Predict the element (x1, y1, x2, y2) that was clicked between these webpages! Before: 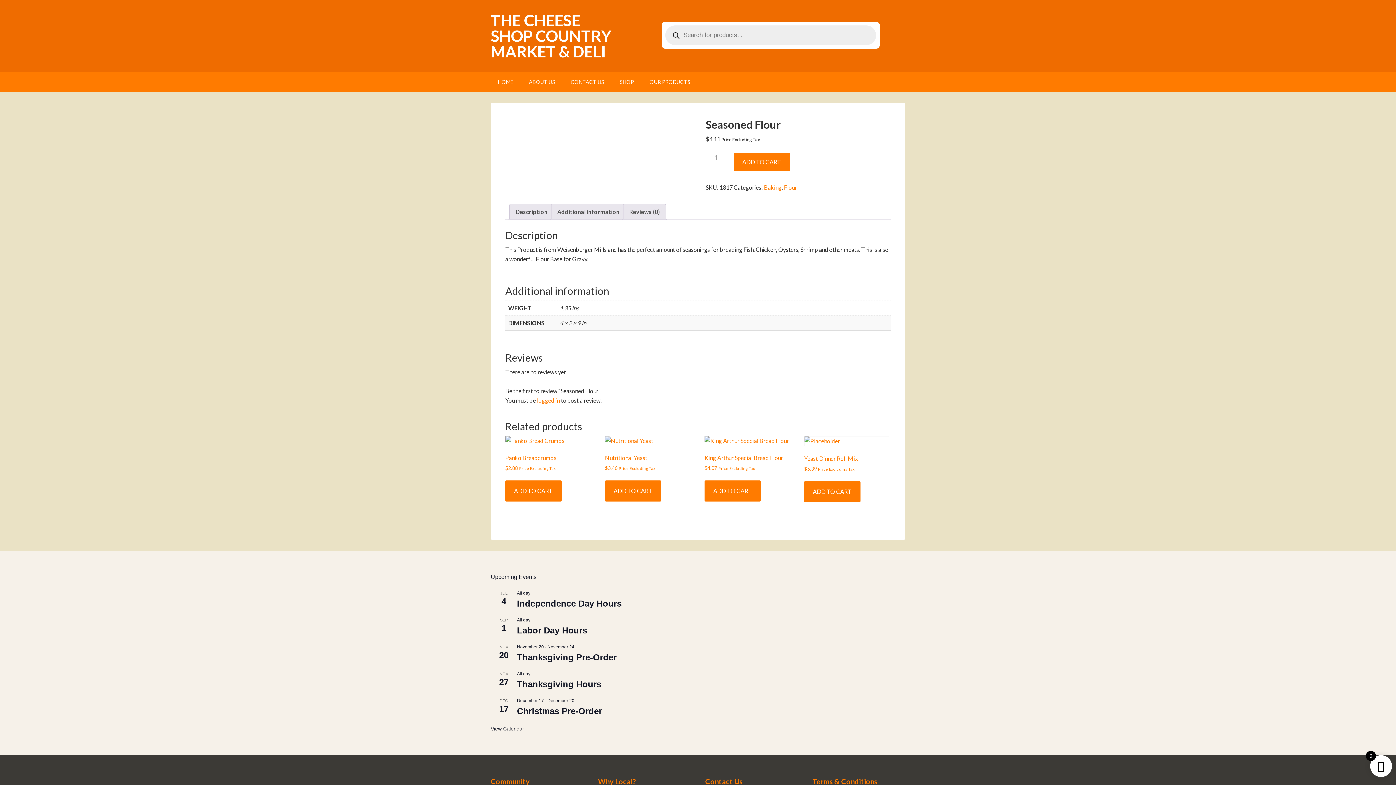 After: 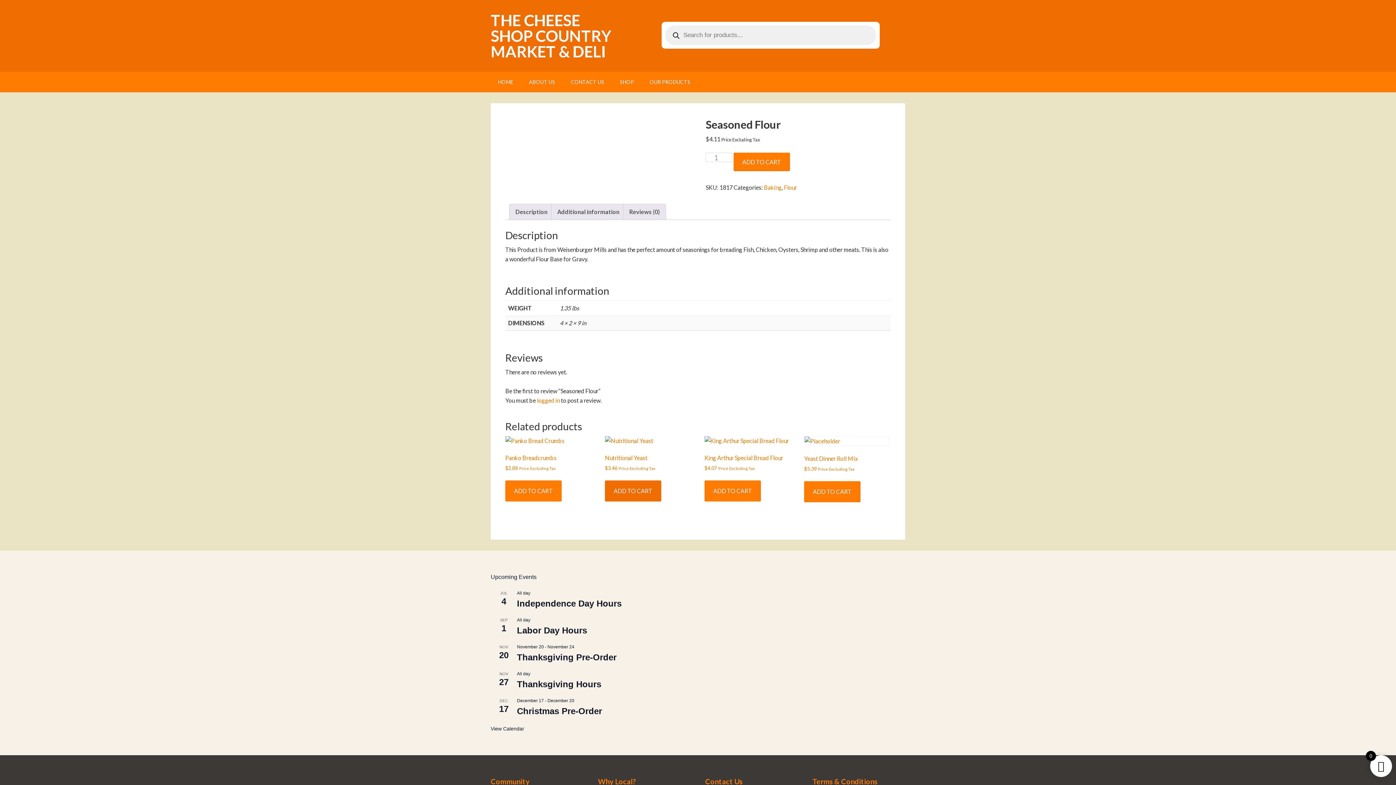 Action: bbox: (605, 480, 661, 501) label: Add to cart: “Nutritional Yeast”